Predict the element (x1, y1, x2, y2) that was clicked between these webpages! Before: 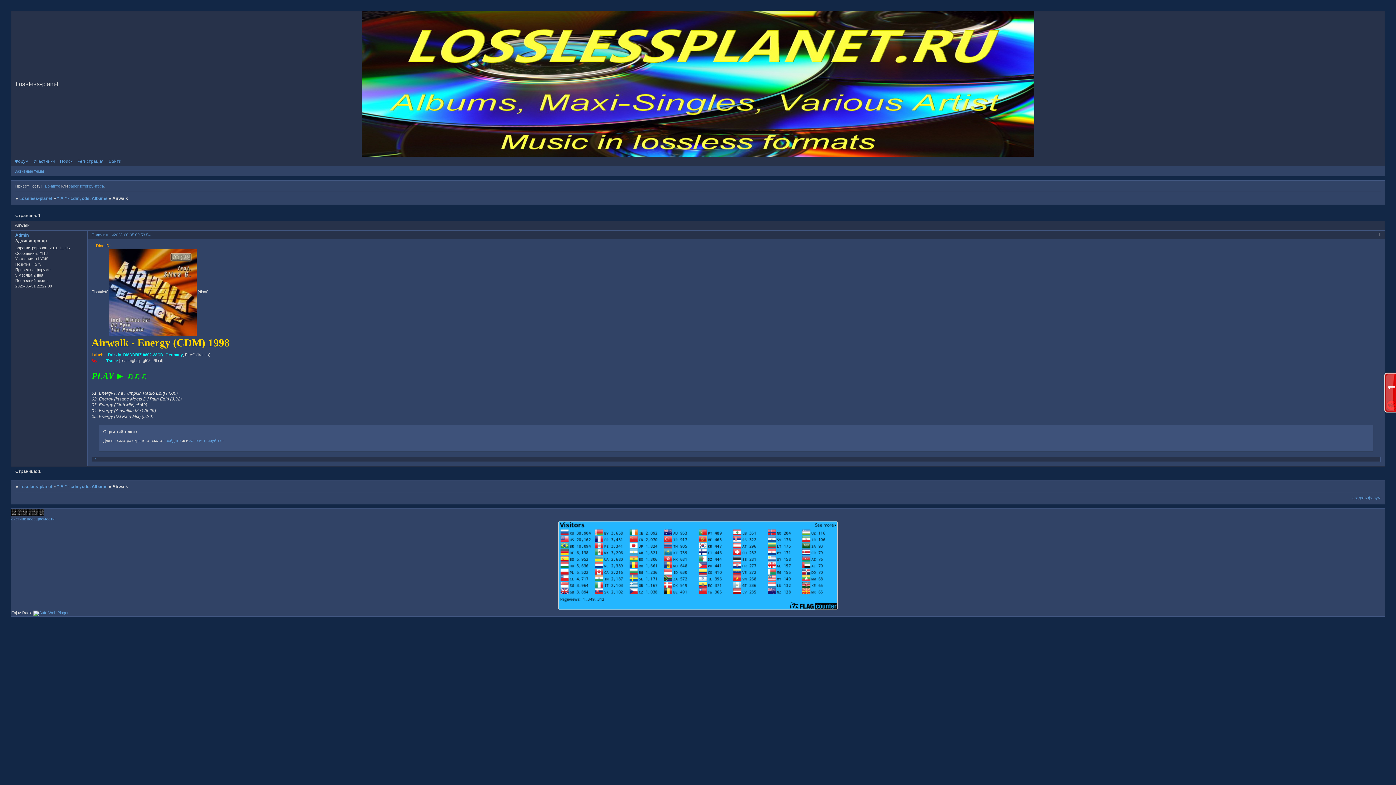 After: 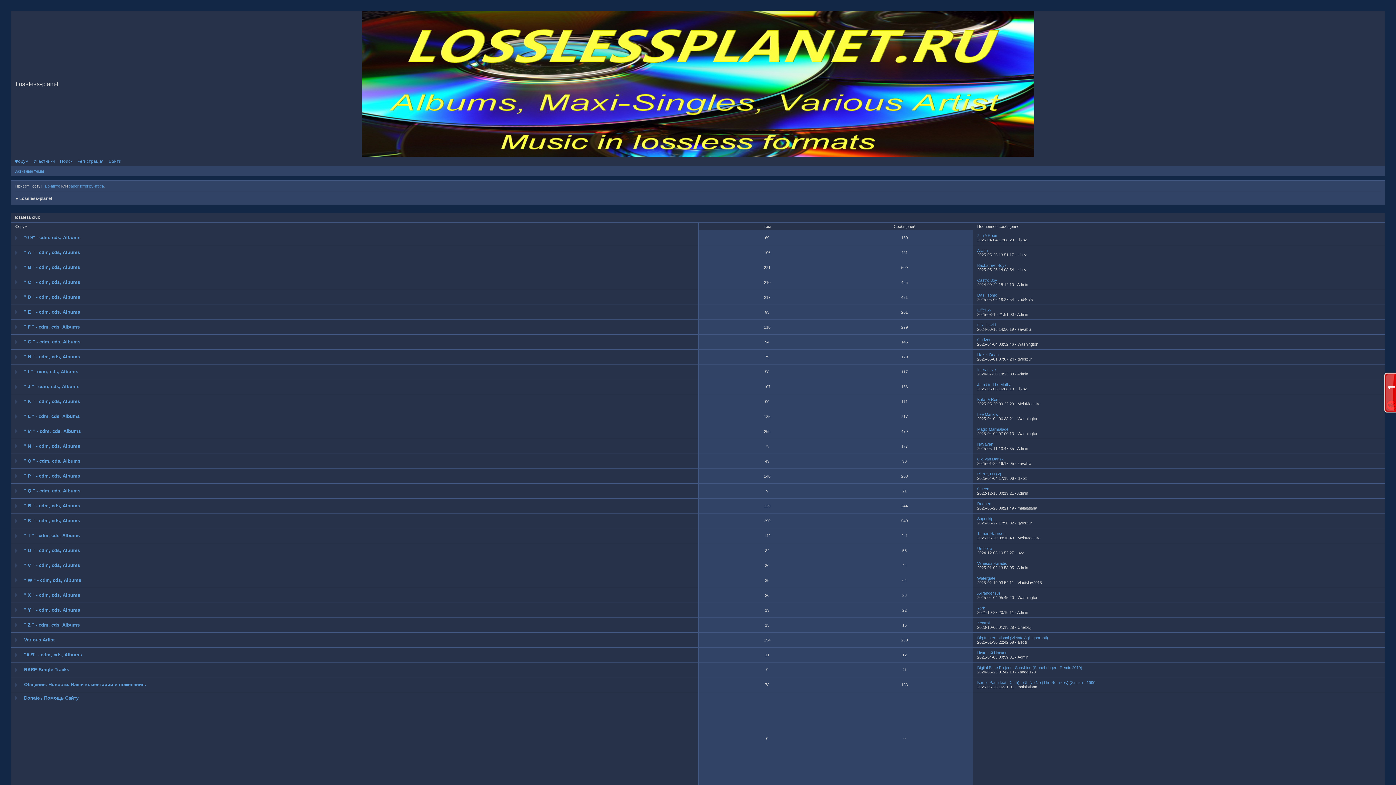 Action: bbox: (19, 484, 52, 489) label: Lossless-planet